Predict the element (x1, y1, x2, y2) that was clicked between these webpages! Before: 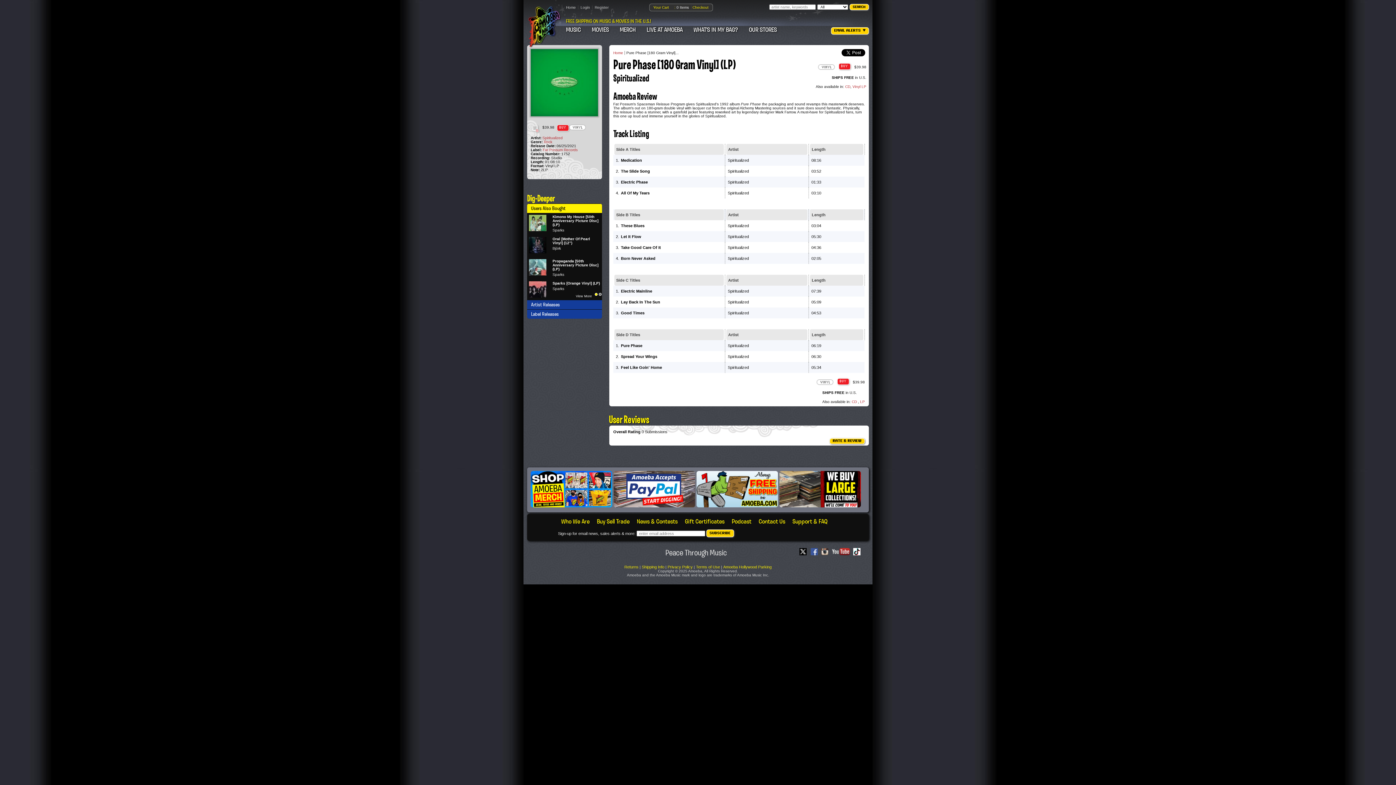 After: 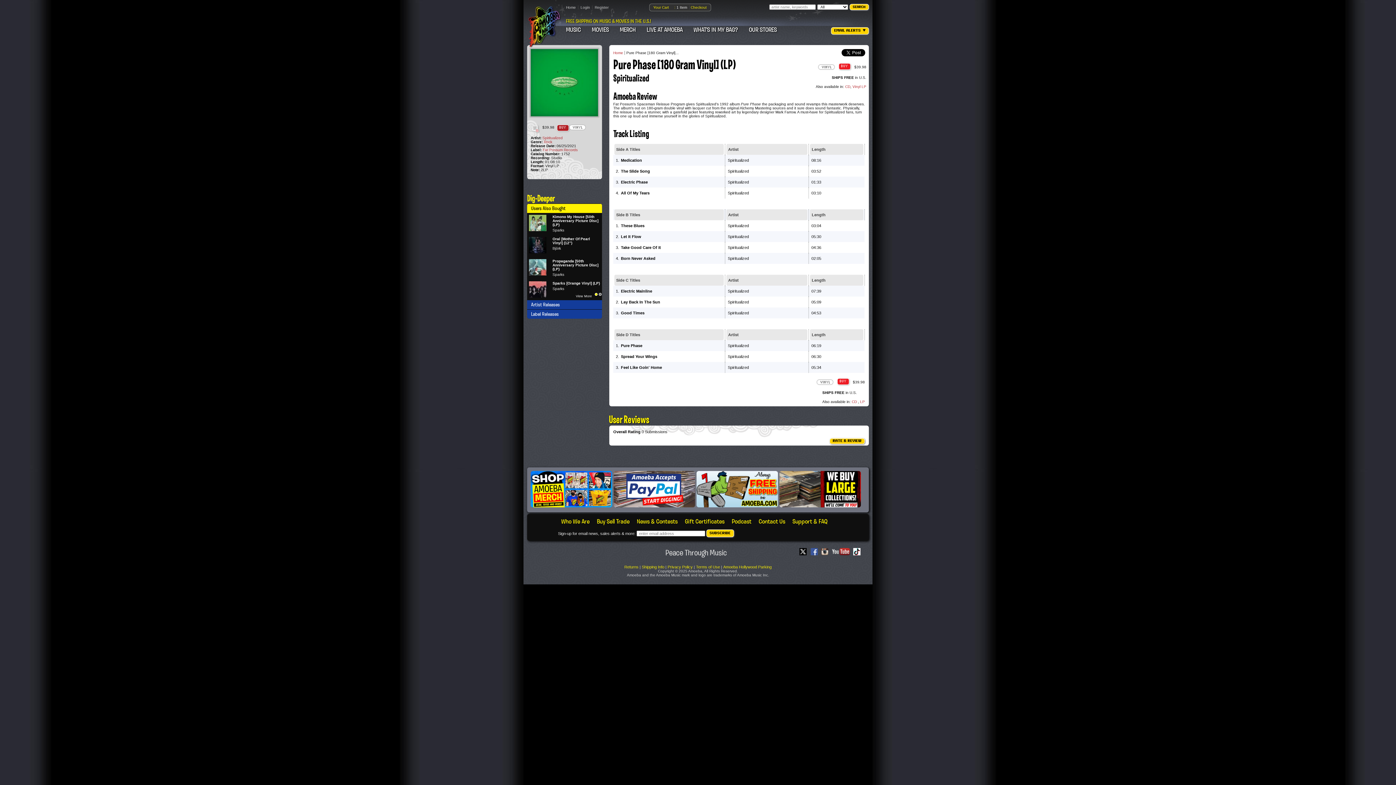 Action: bbox: (557, 124, 569, 131) label: BUY